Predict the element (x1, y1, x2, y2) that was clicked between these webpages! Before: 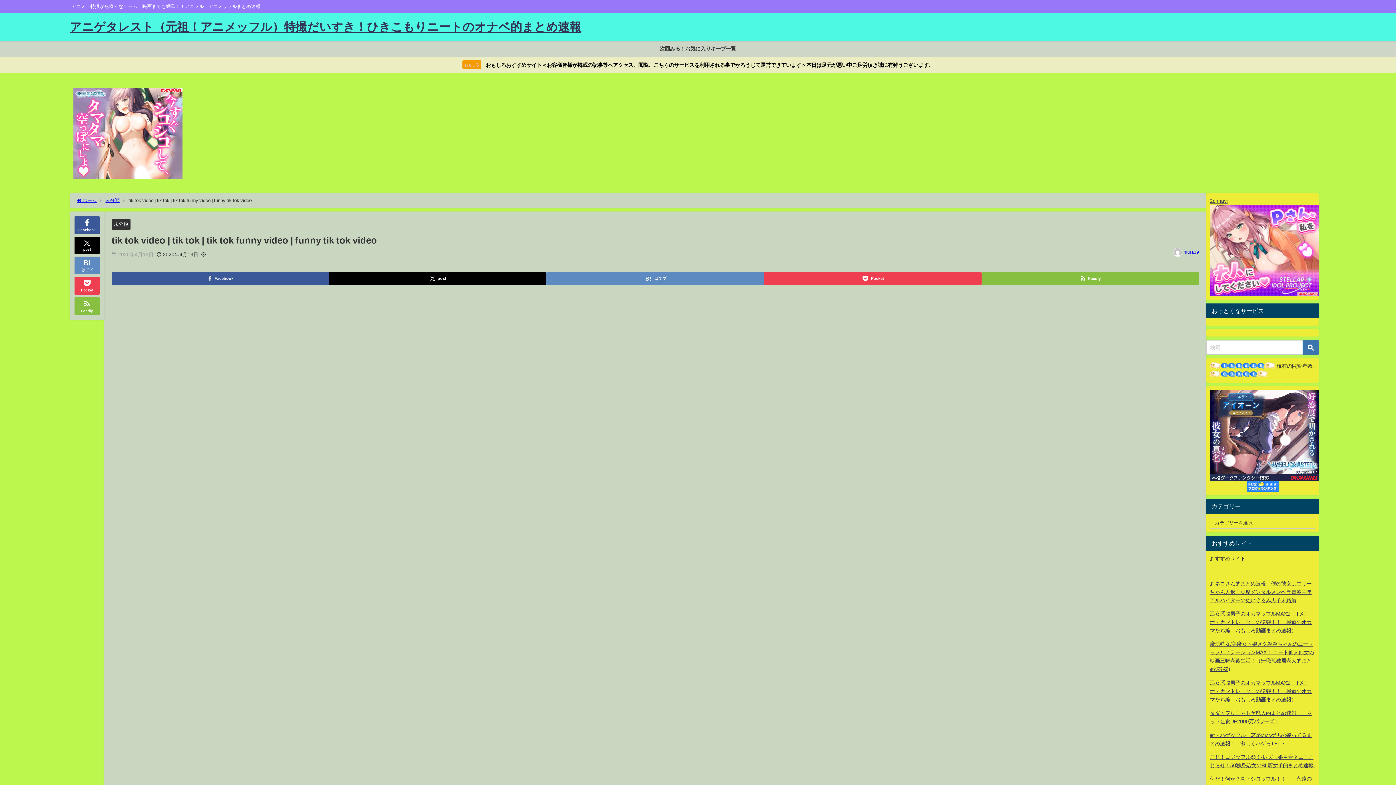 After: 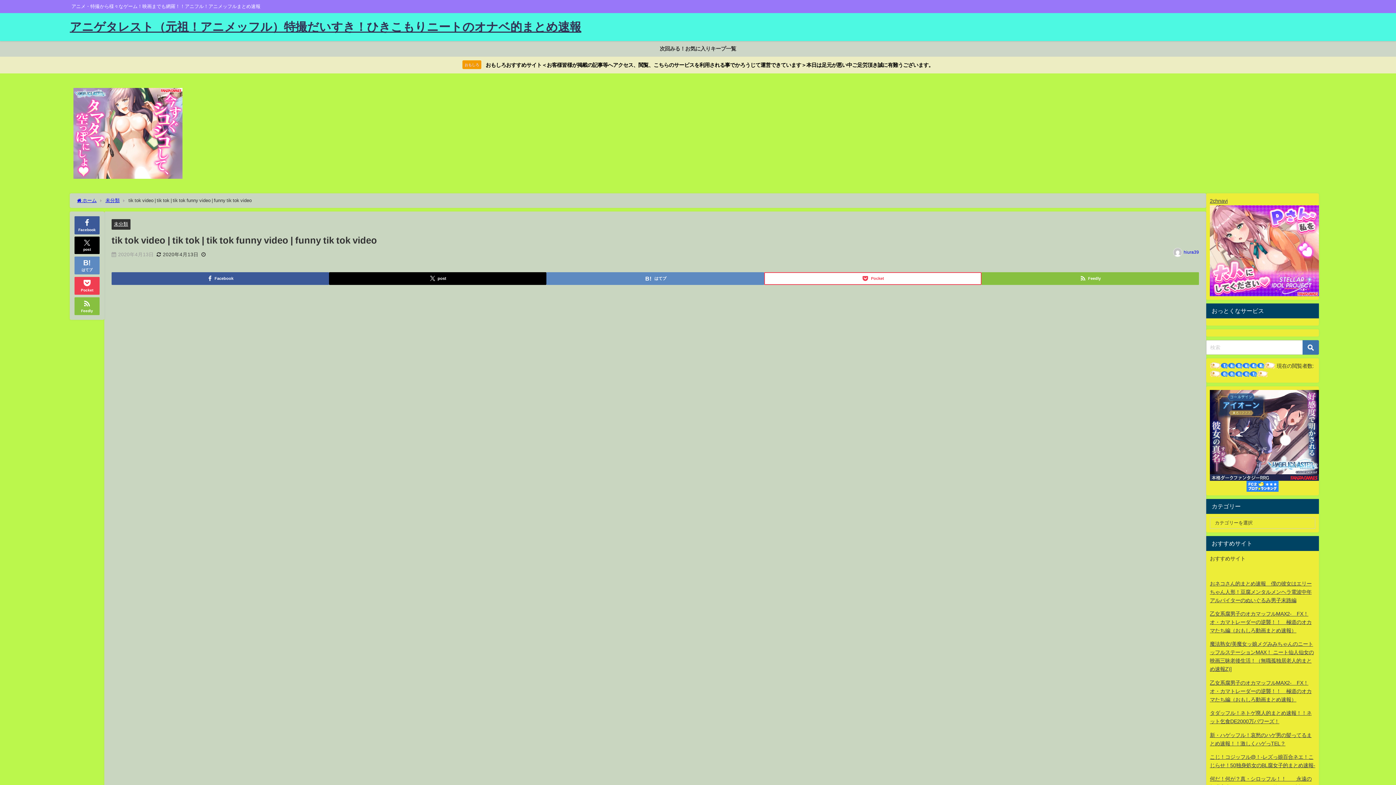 Action: label: Pocket bbox: (764, 272, 981, 284)